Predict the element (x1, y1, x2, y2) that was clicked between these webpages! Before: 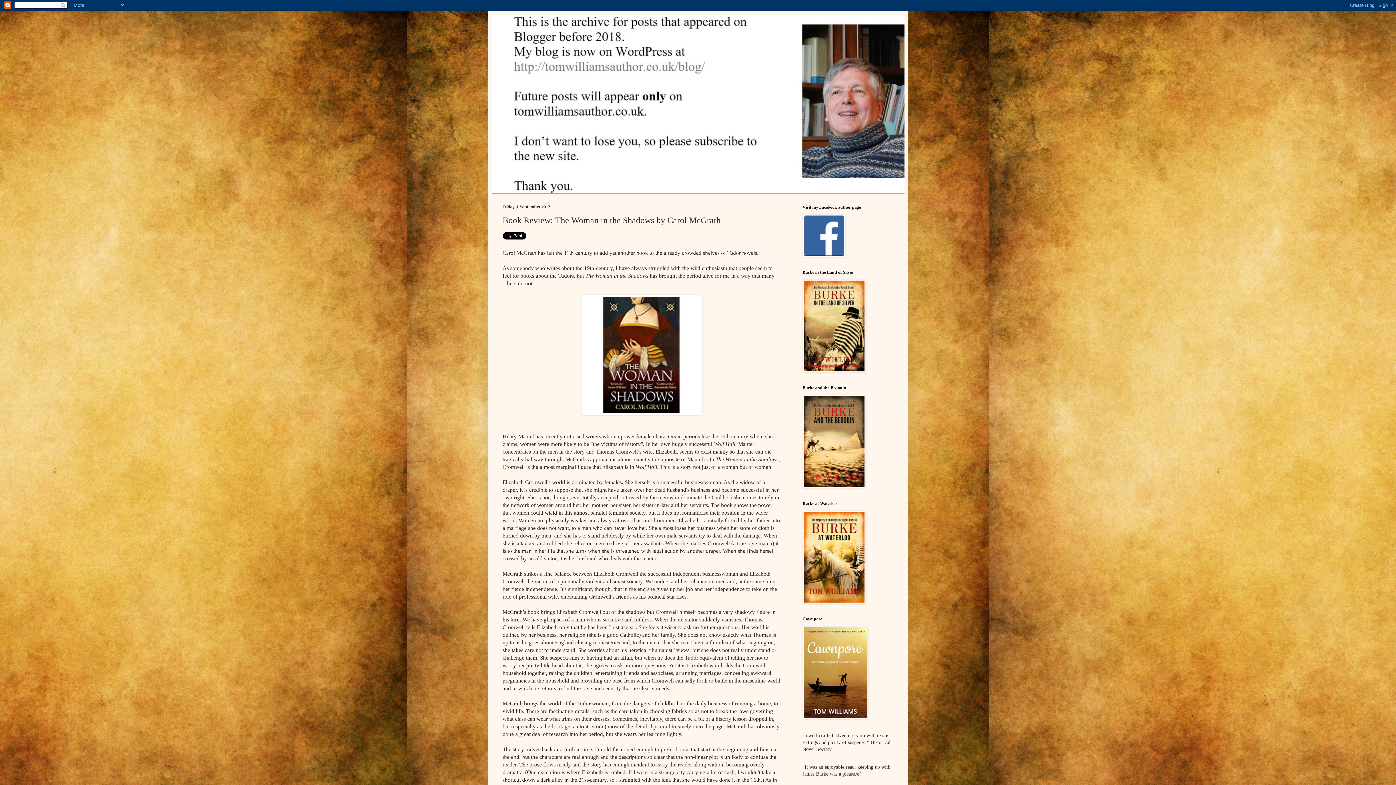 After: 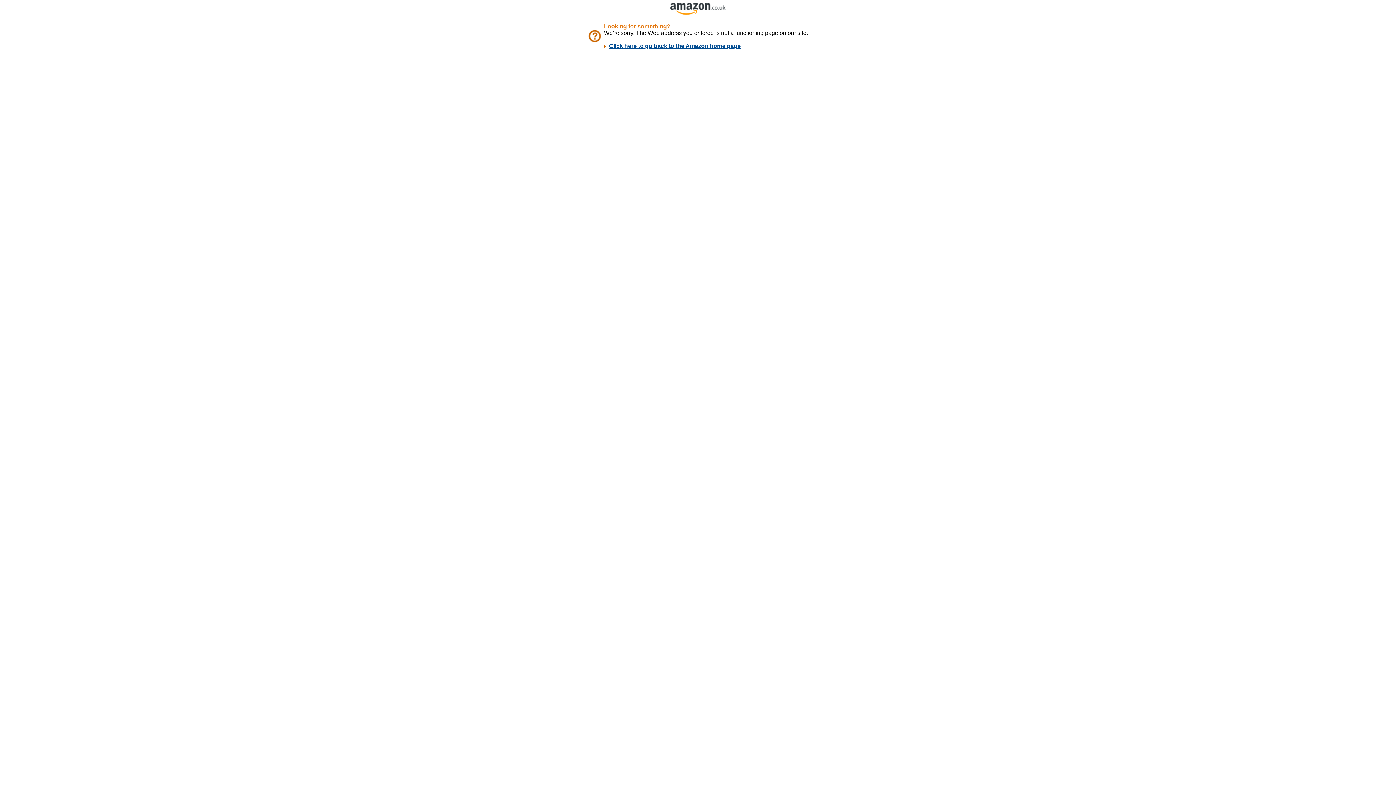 Action: bbox: (802, 599, 865, 605)